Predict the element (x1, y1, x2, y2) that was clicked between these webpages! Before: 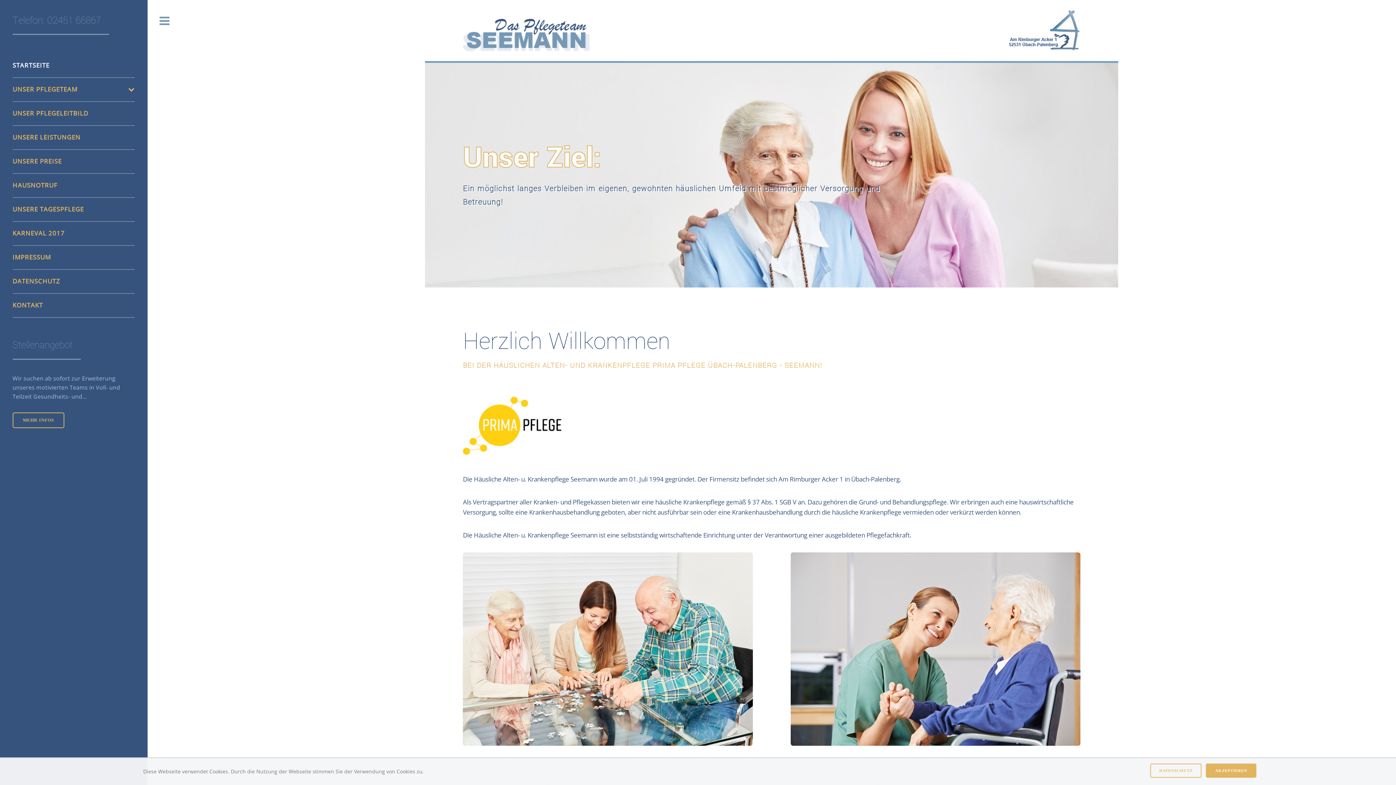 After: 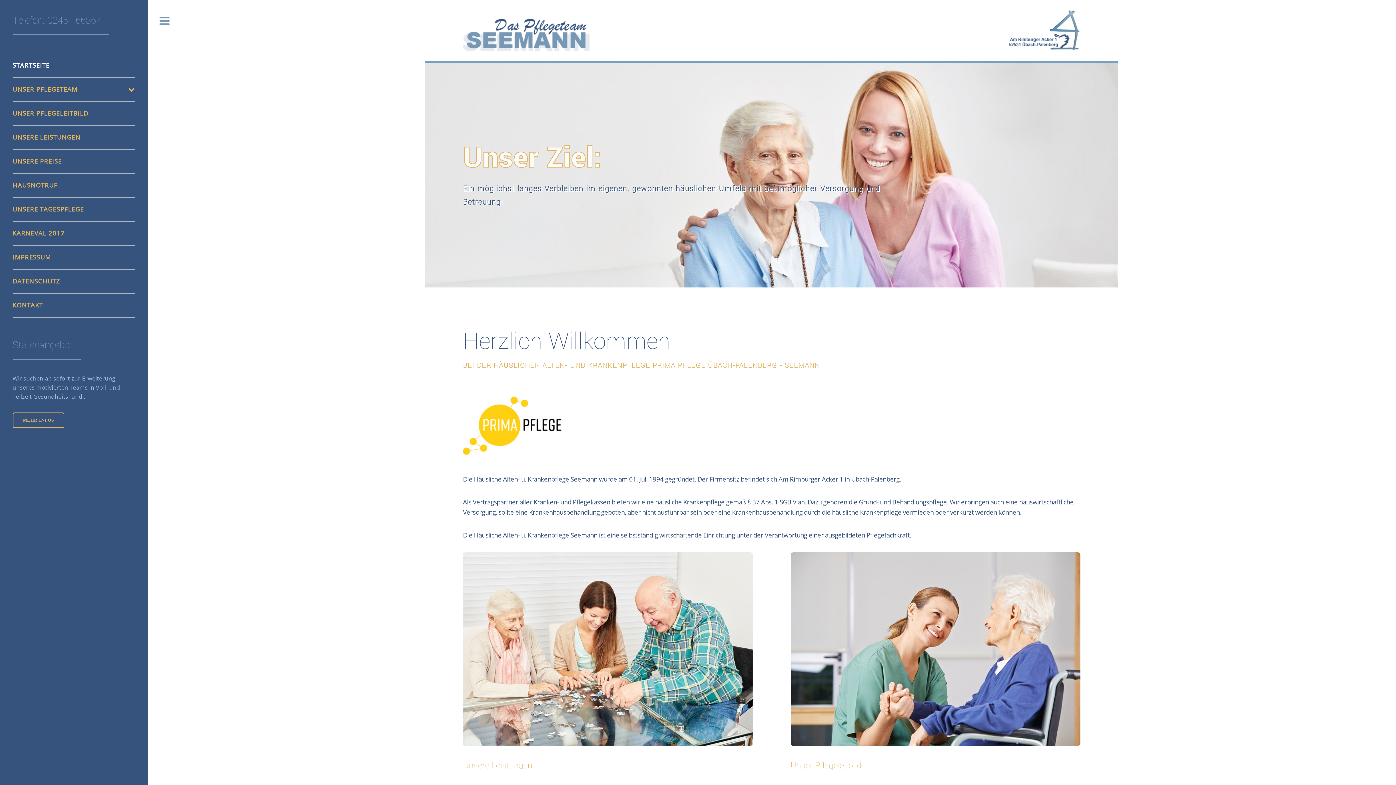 Action: label: AKZEPTIEREN bbox: (1206, 764, 1256, 778)